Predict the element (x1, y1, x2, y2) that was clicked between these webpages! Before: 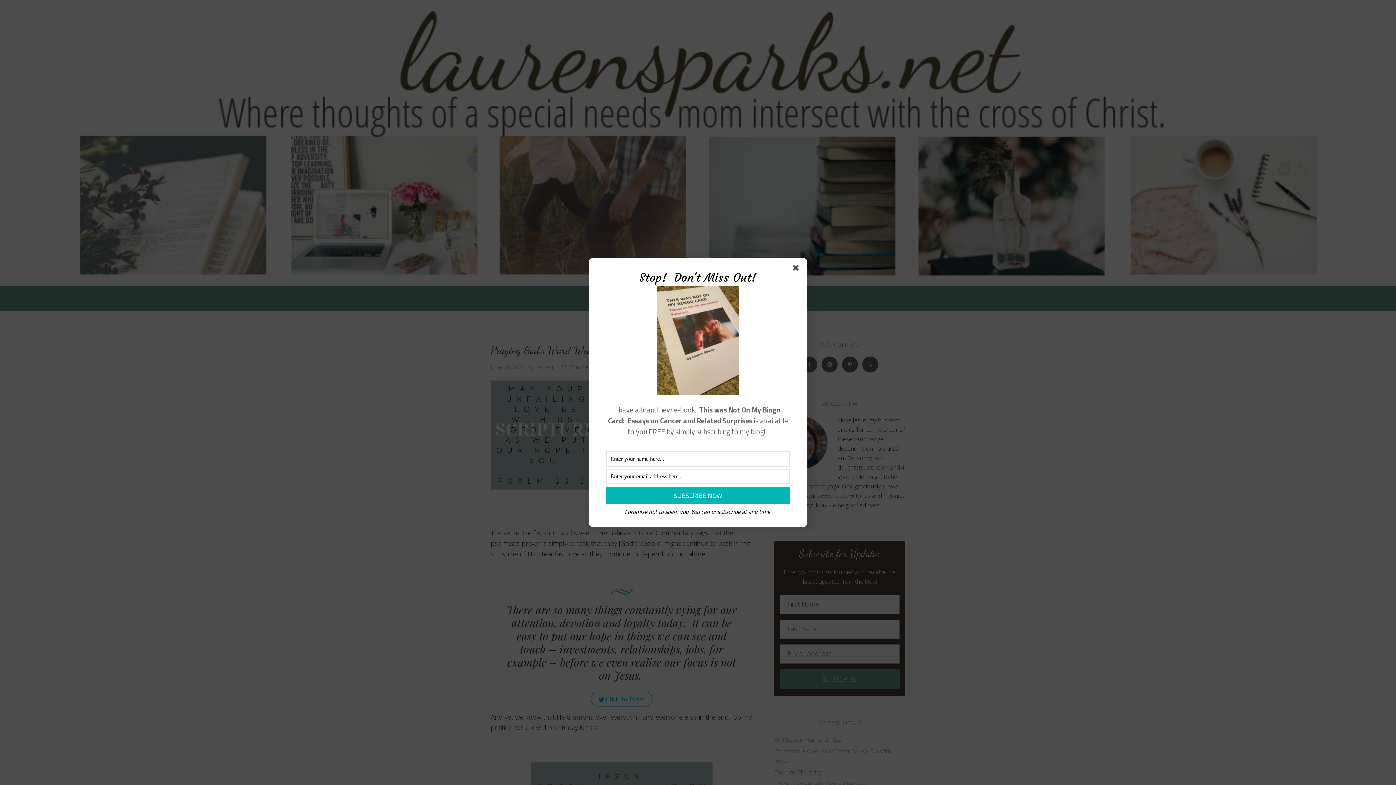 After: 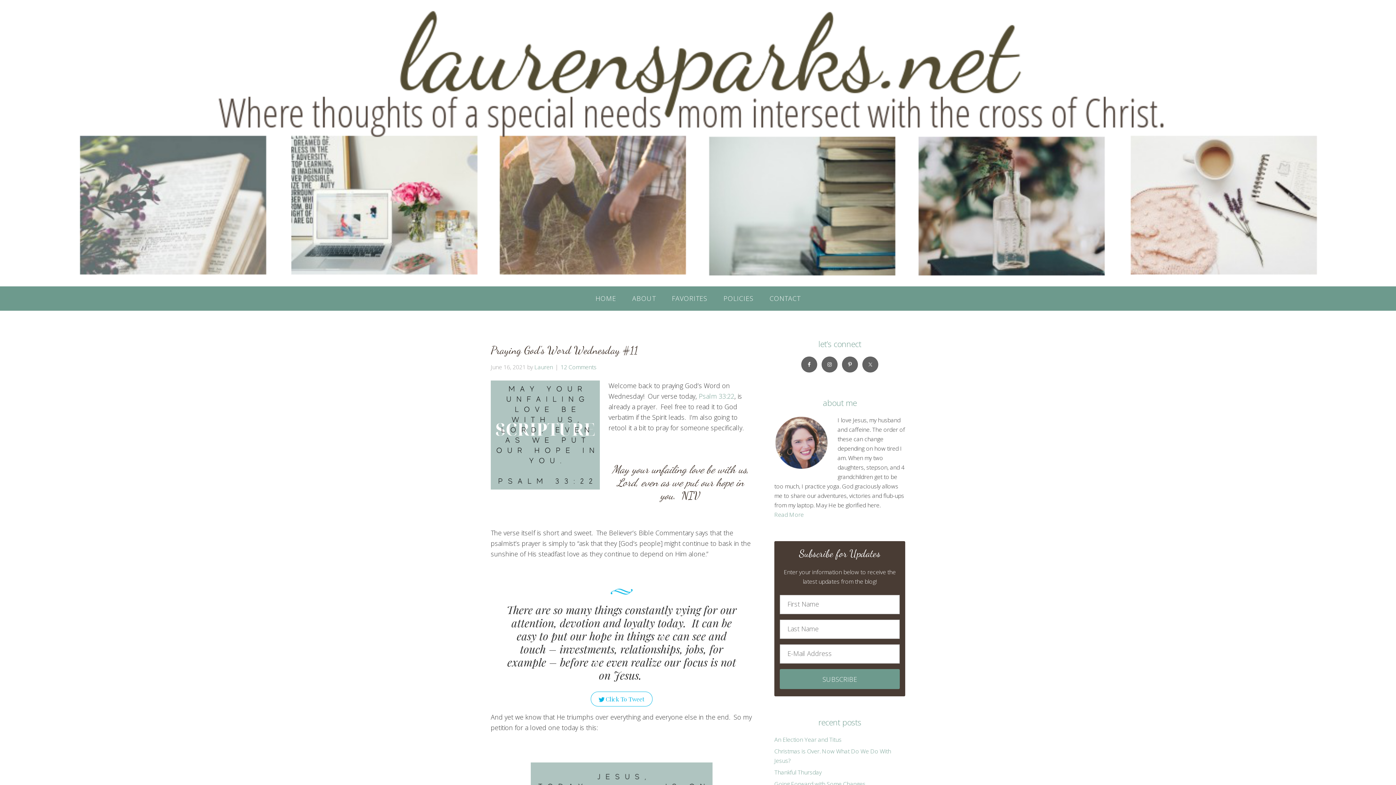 Action: bbox: (793, 265, 801, 273)